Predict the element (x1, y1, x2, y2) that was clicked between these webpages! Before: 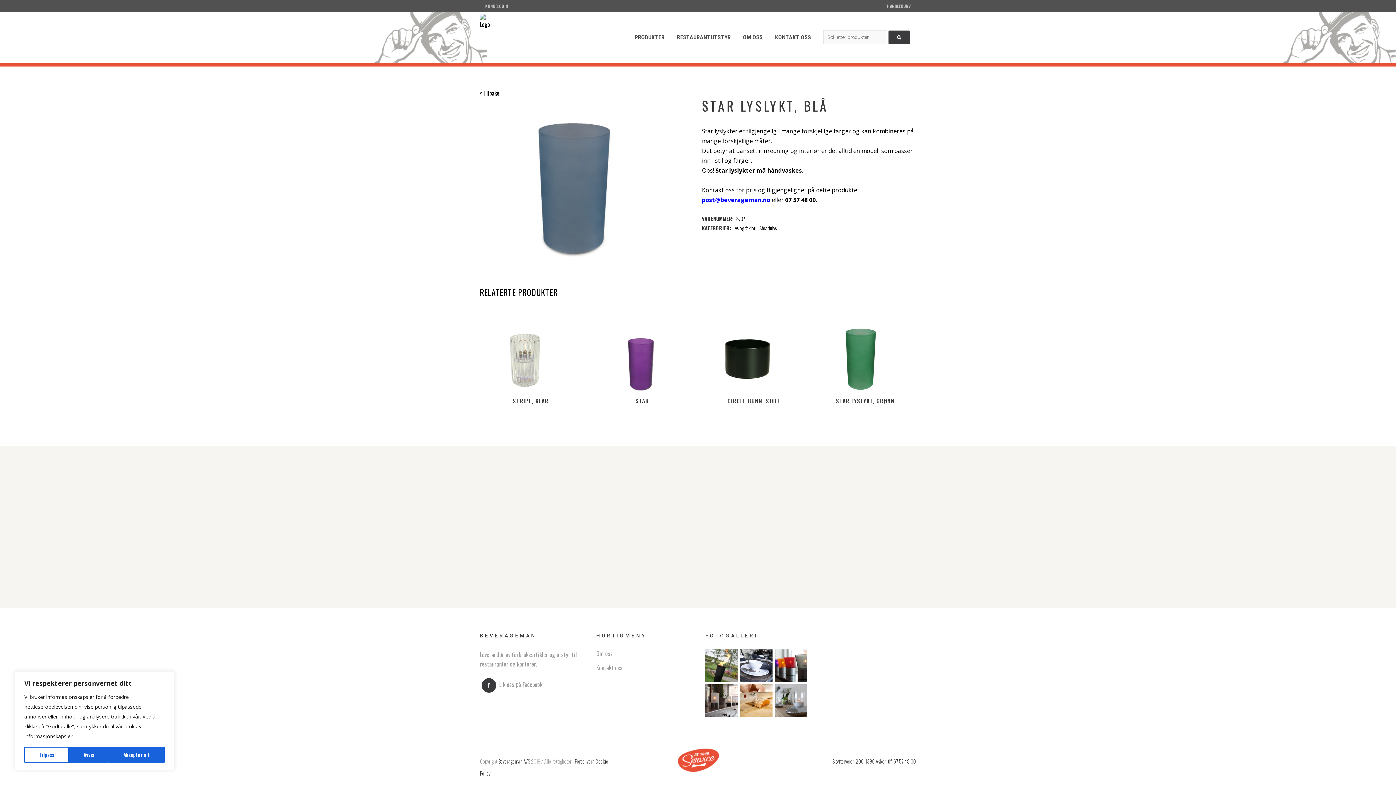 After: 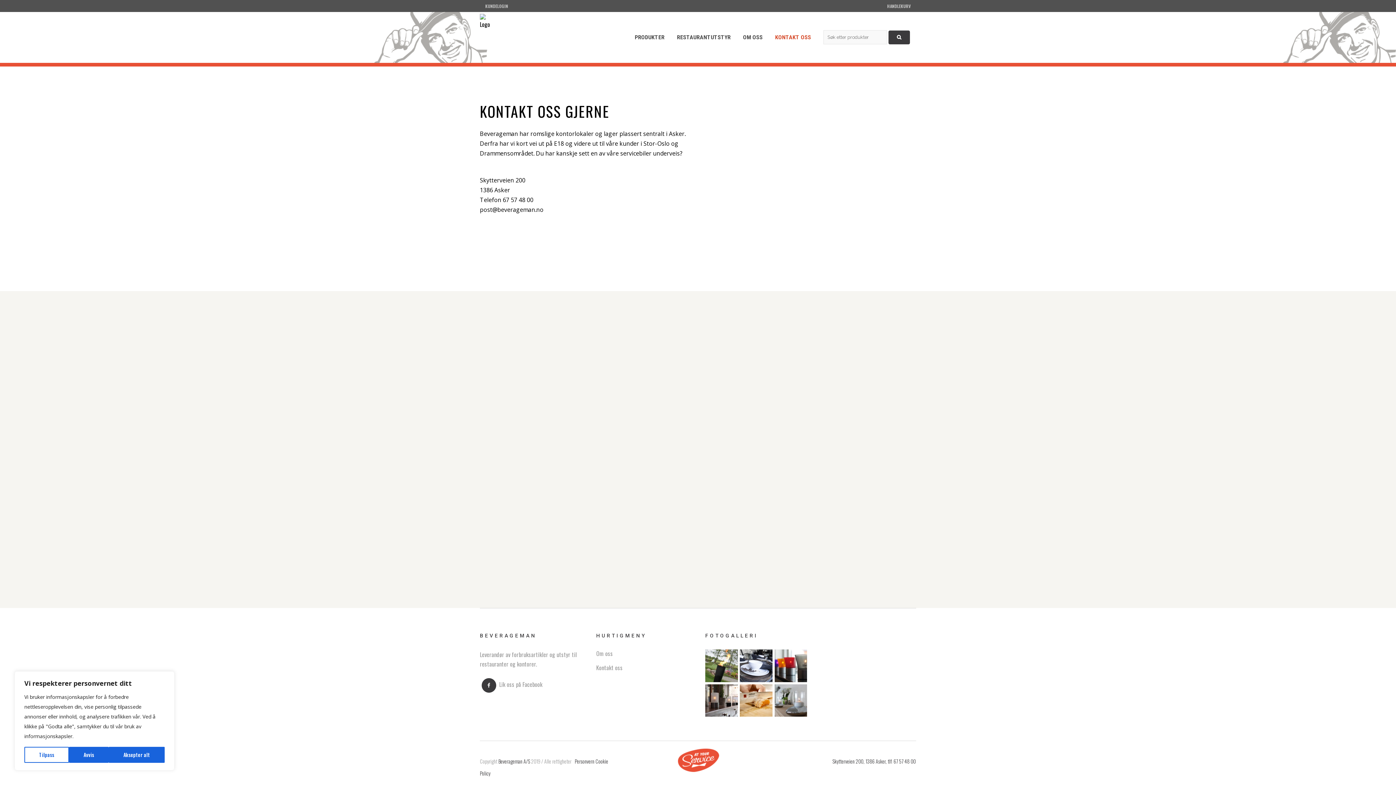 Action: label: Kontakt oss bbox: (596, 664, 694, 672)